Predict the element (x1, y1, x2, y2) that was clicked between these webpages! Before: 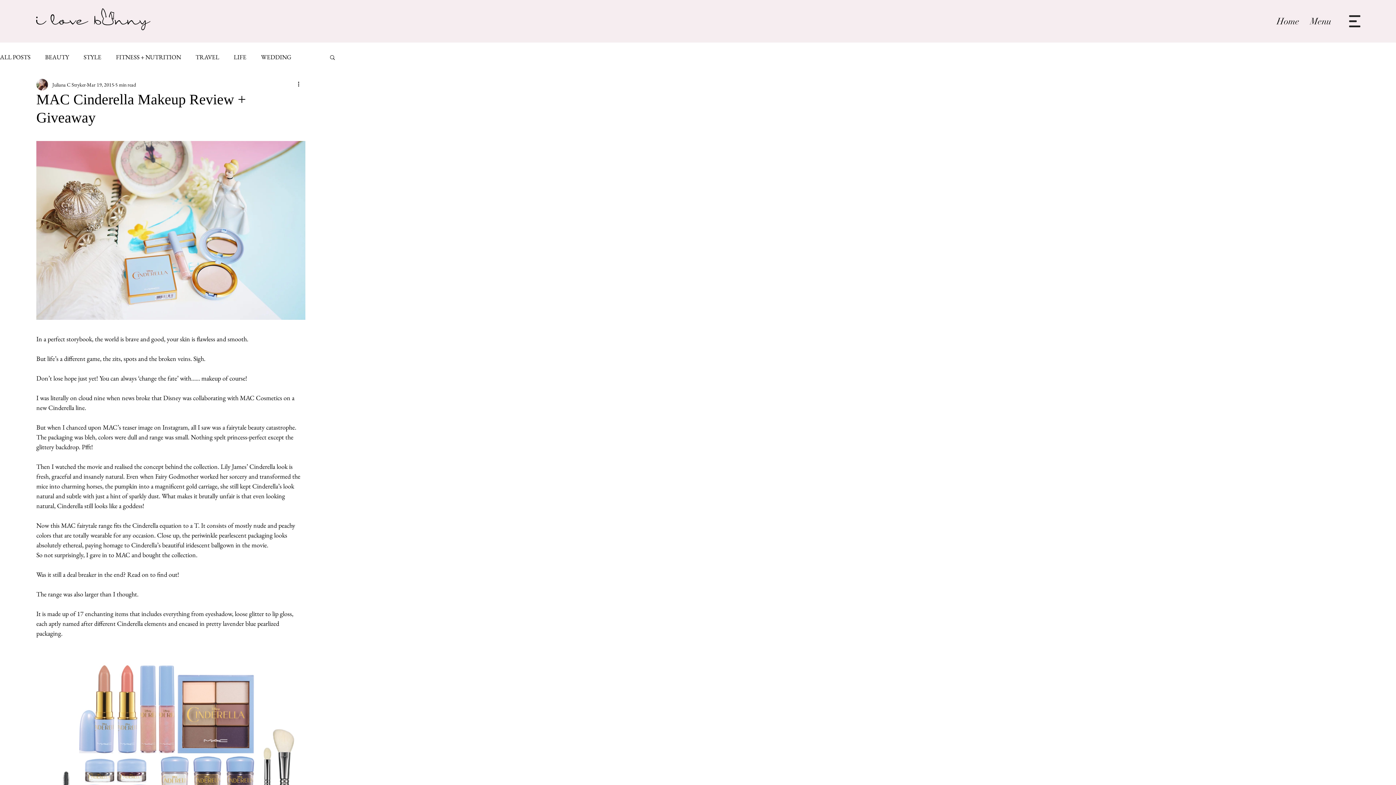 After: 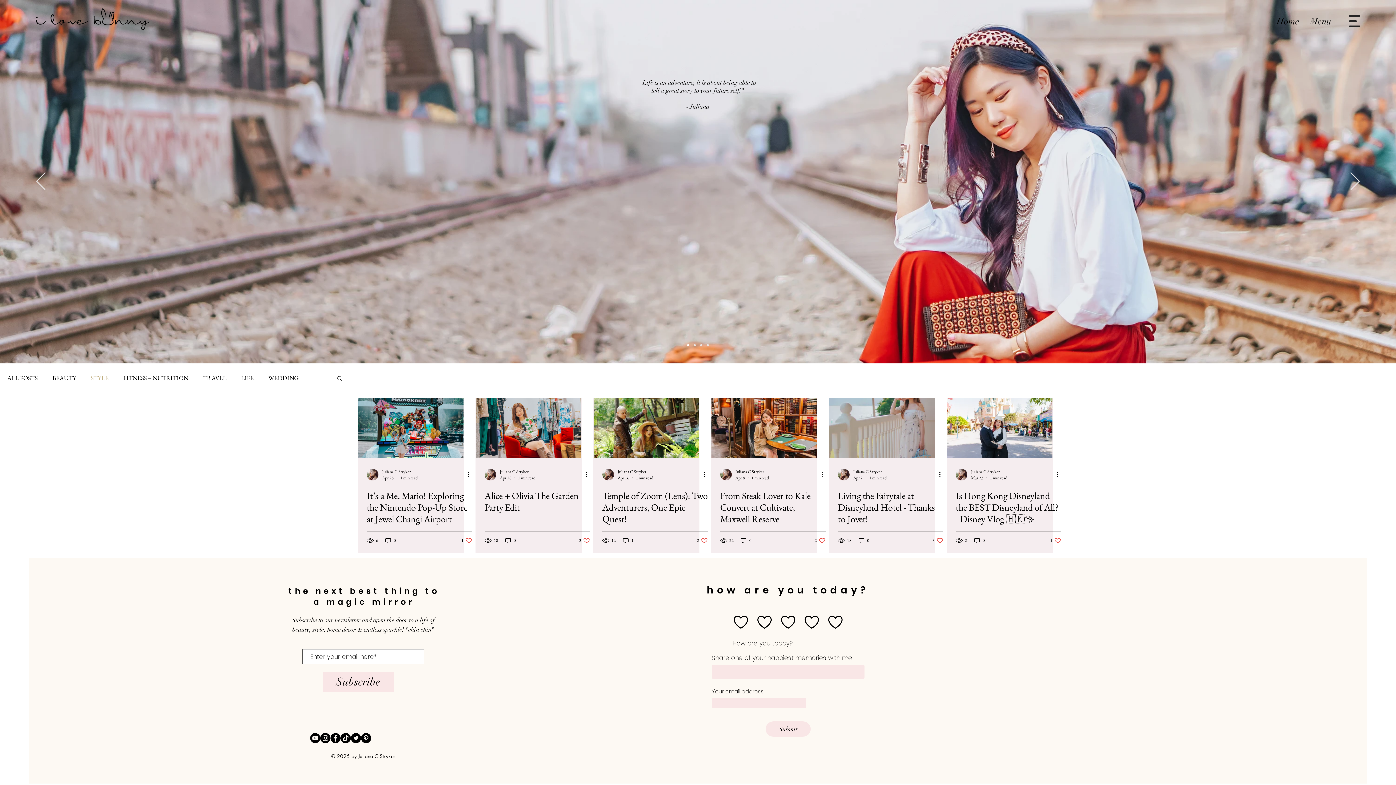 Action: label: STYLE bbox: (83, 53, 101, 60)